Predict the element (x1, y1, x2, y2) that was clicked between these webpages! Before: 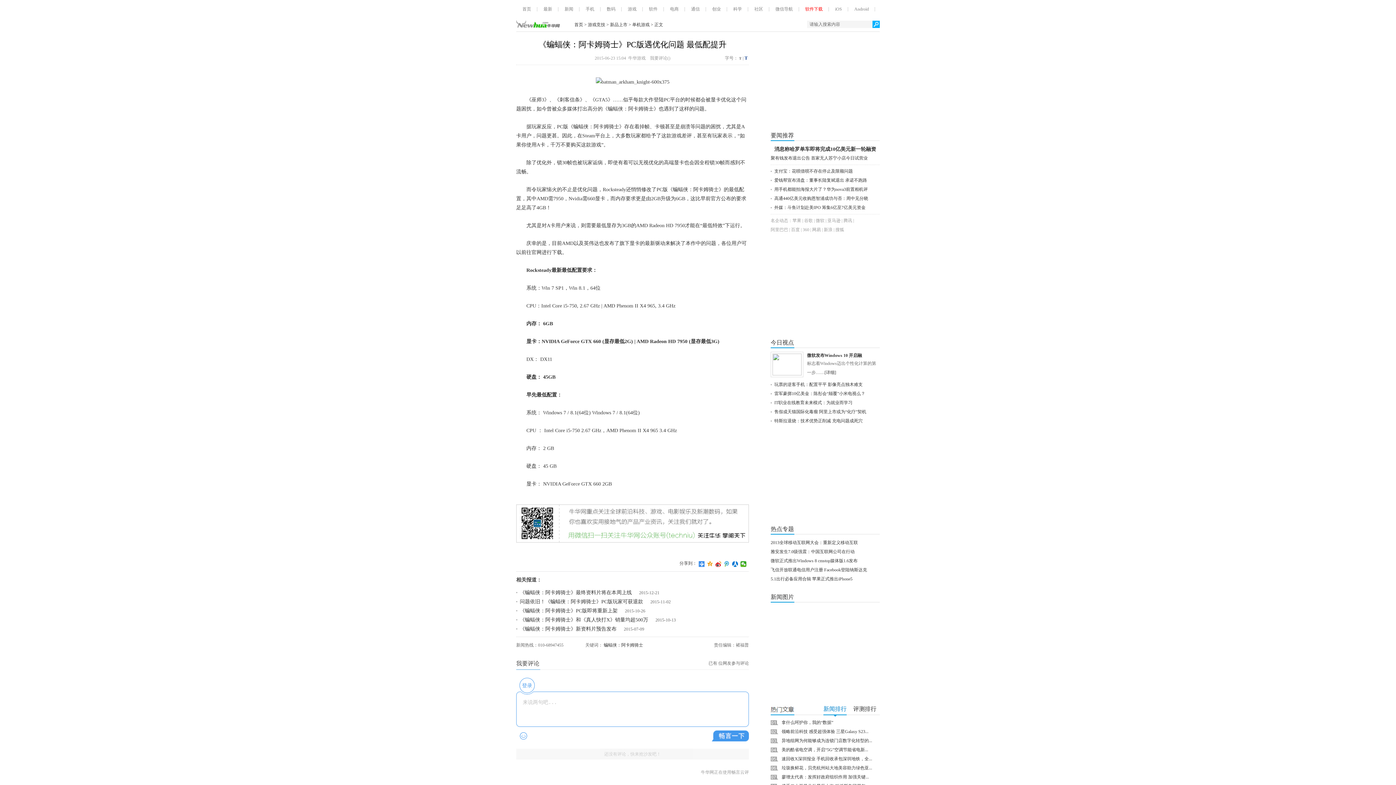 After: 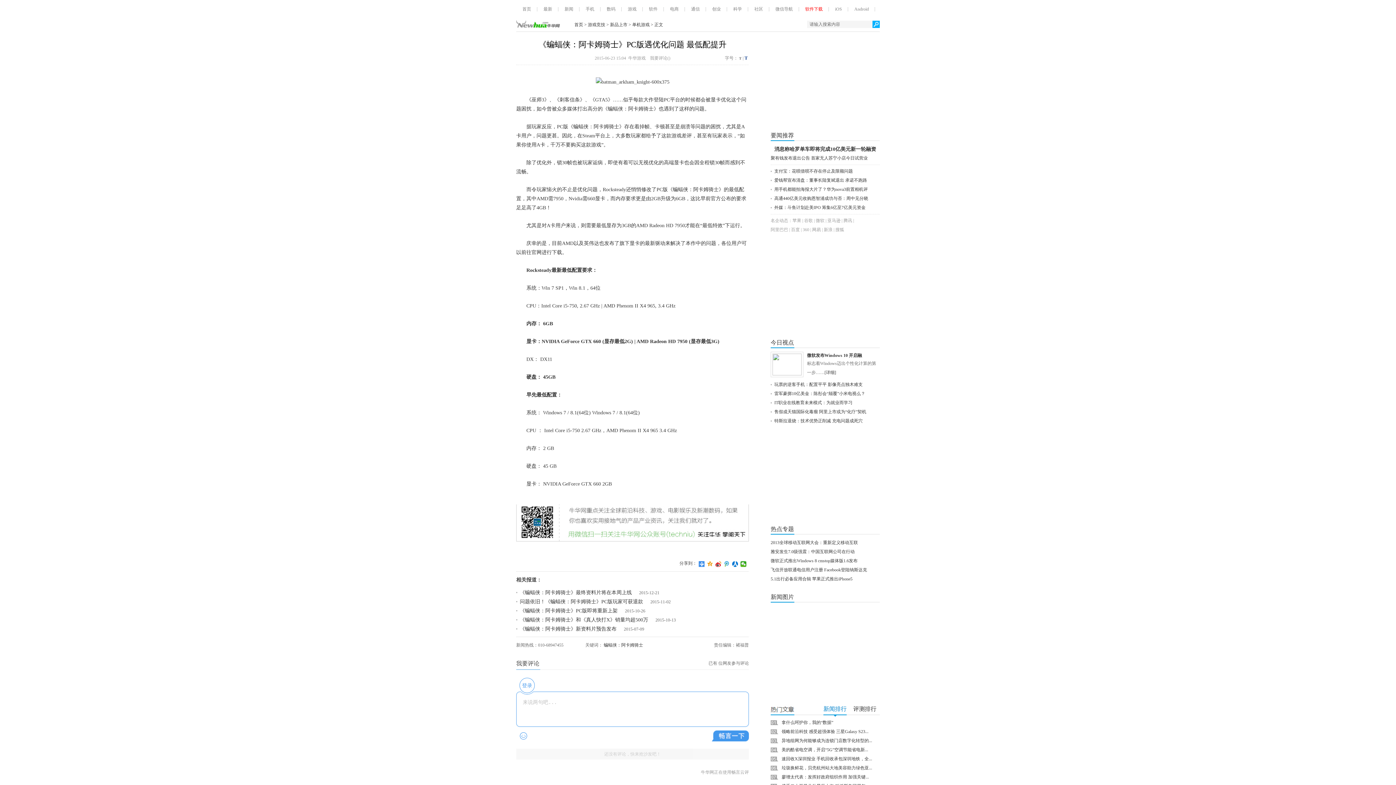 Action: bbox: (516, 538, 749, 544)